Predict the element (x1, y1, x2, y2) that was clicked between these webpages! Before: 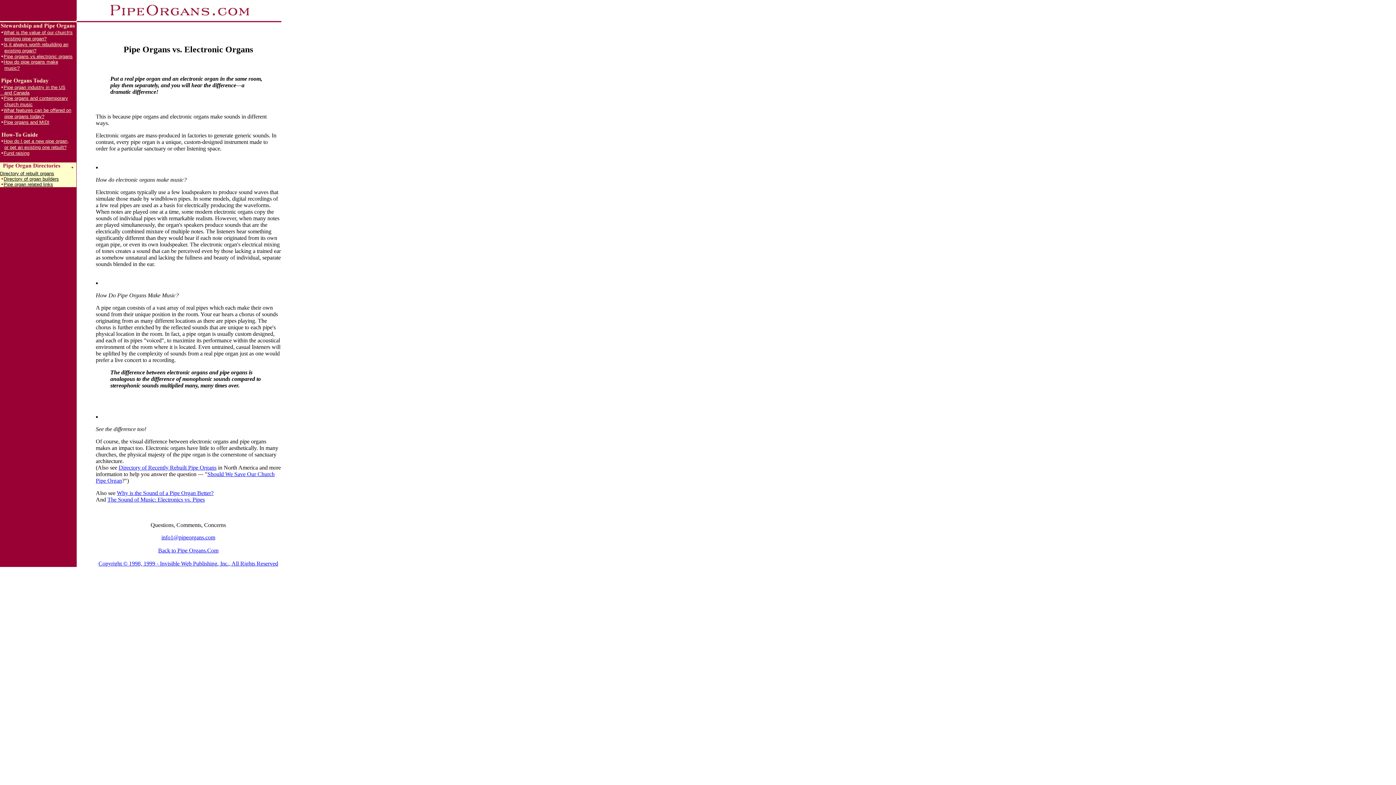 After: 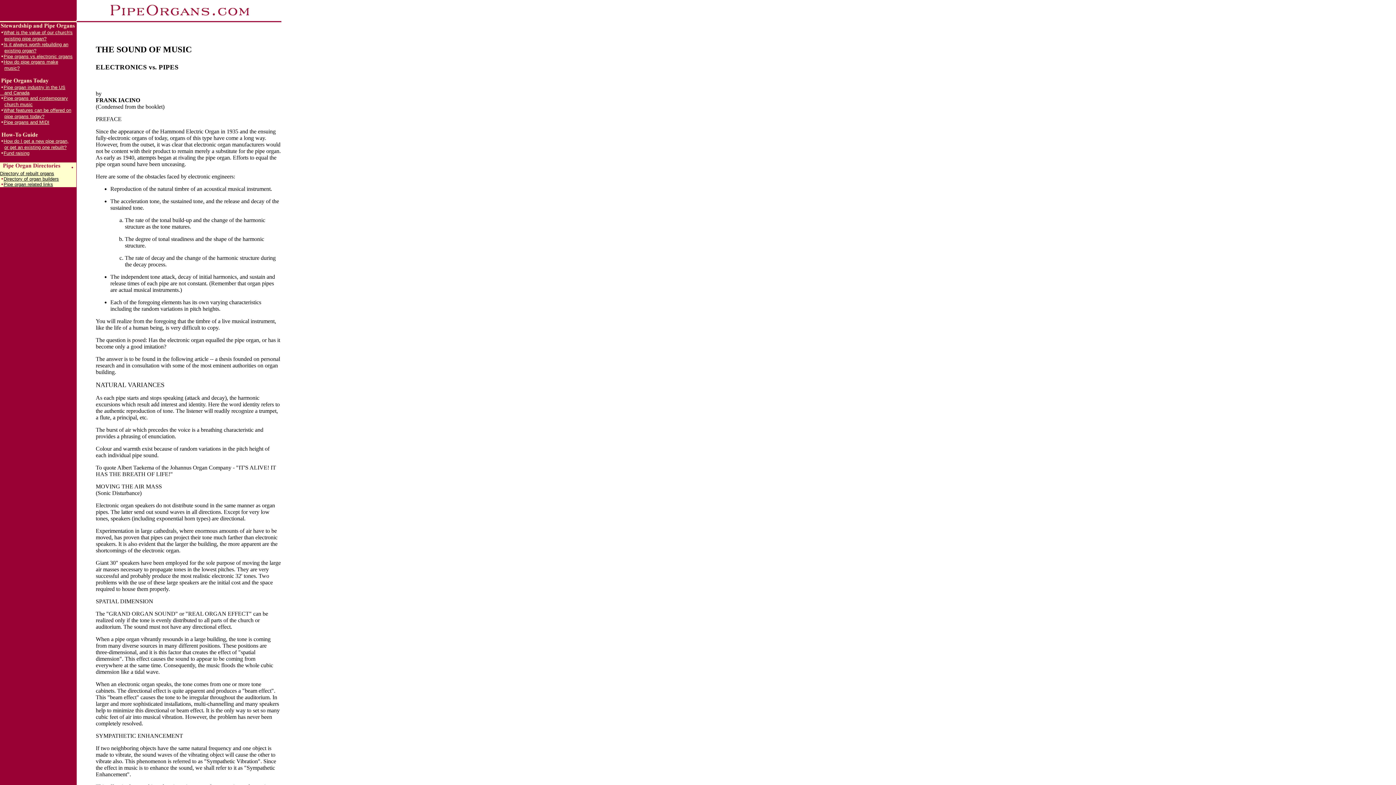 Action: label: The Sound of Music: Electronics vs. Pipes bbox: (107, 496, 204, 502)